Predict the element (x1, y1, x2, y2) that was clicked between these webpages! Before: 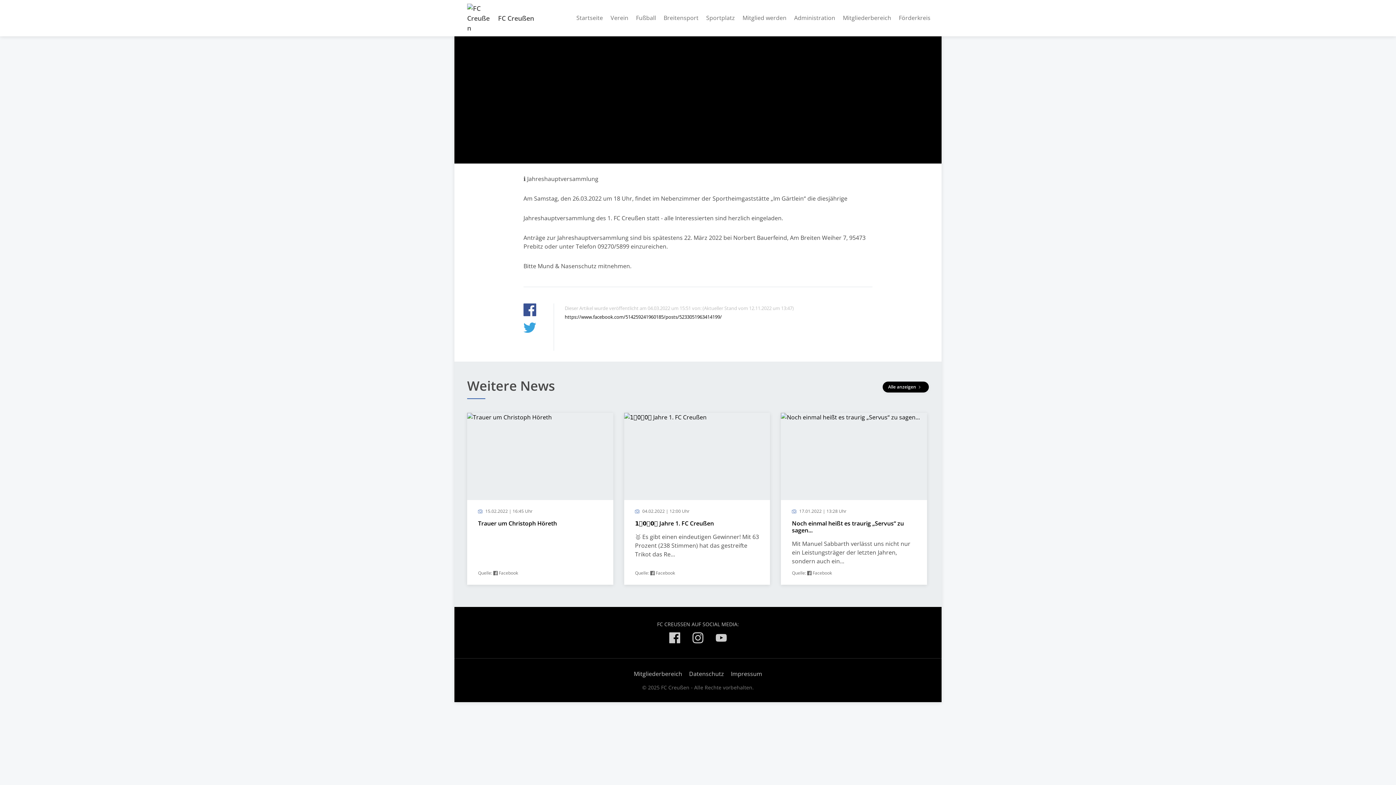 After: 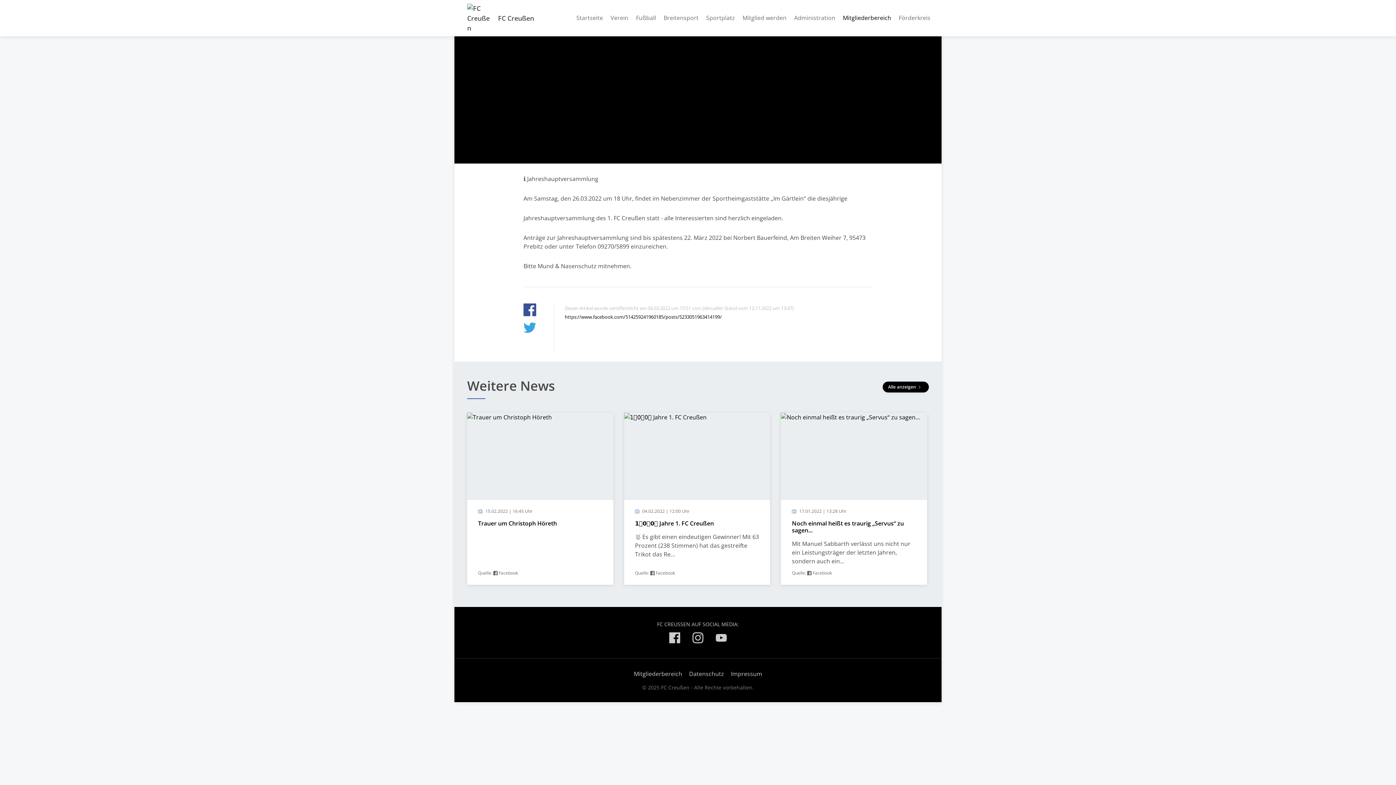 Action: label: Mitgliederbereich bbox: (843, 13, 891, 23)